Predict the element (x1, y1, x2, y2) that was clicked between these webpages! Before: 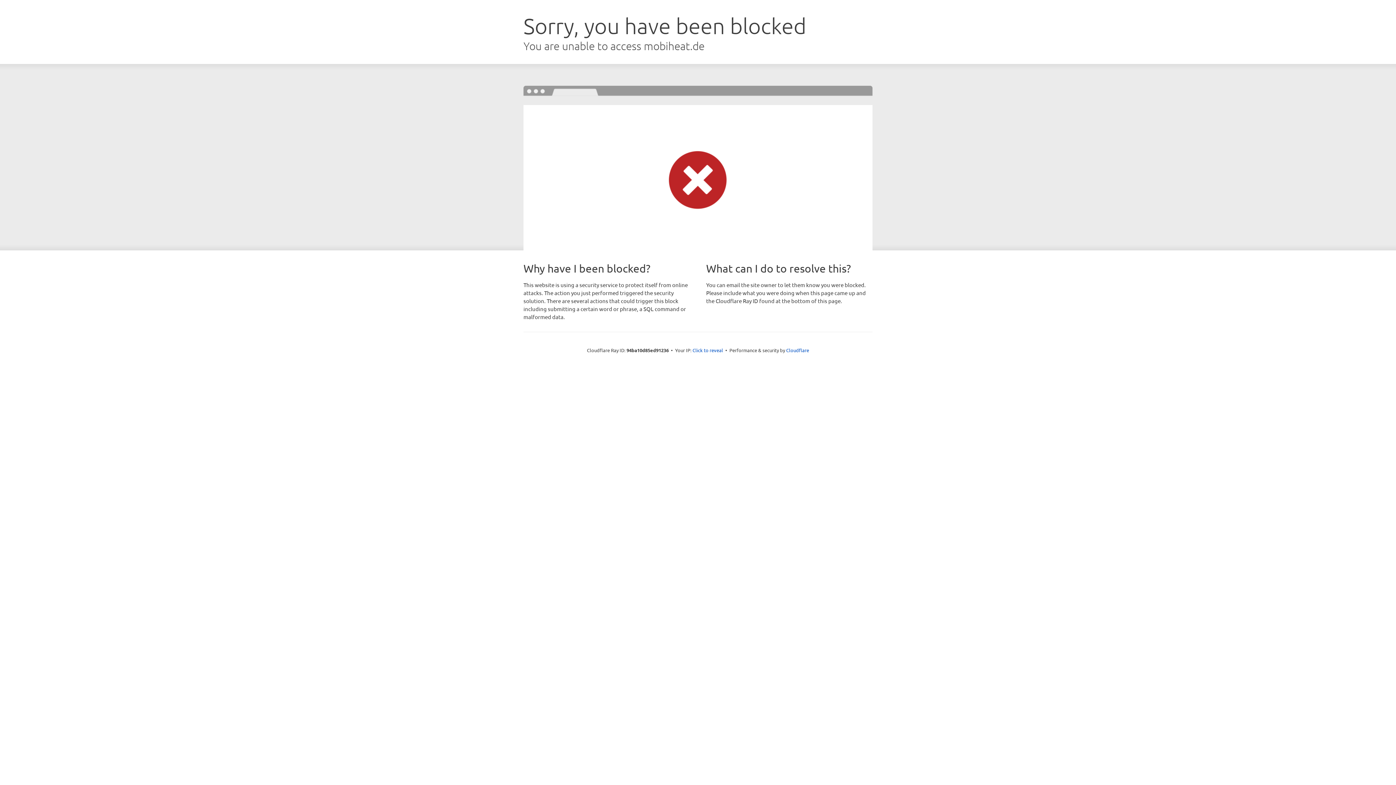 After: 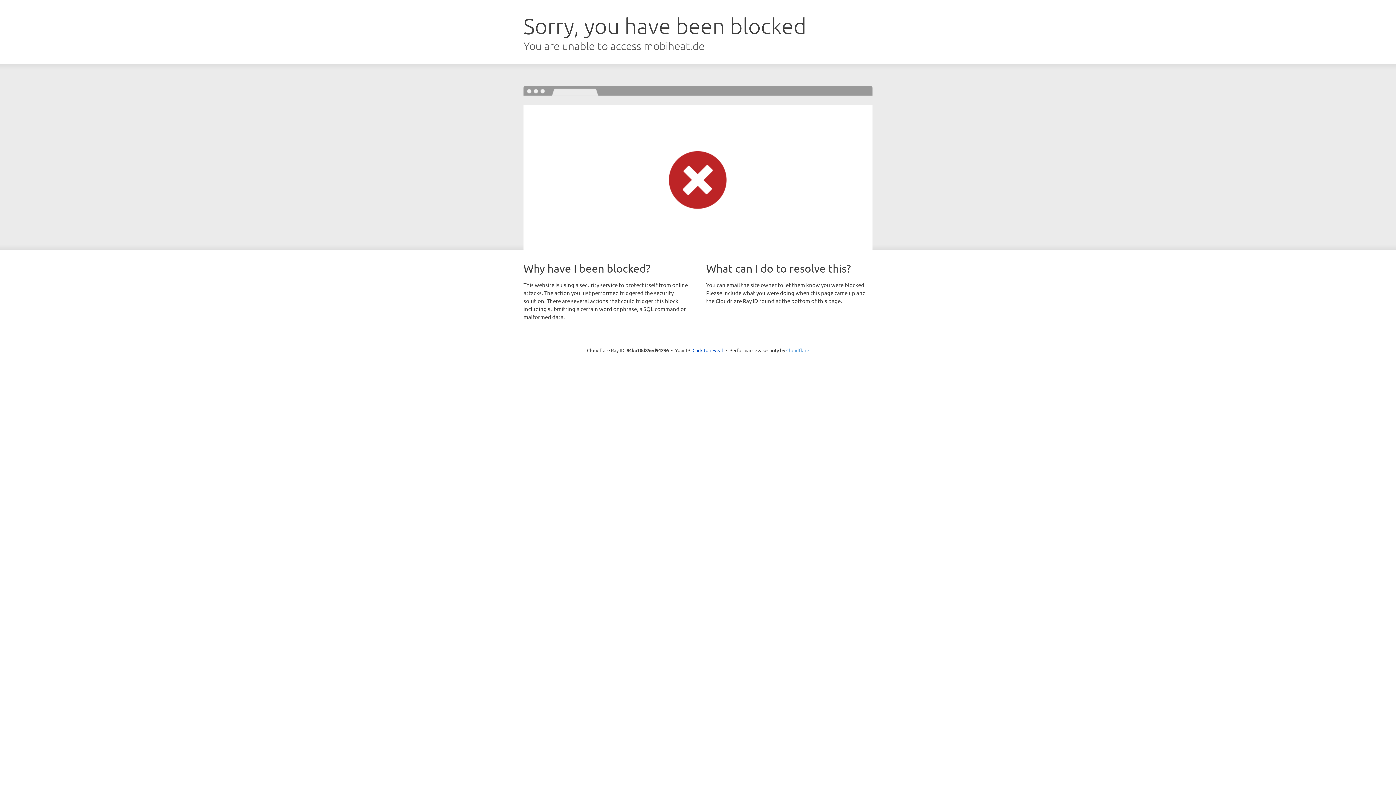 Action: bbox: (786, 347, 809, 353) label: Cloudflare